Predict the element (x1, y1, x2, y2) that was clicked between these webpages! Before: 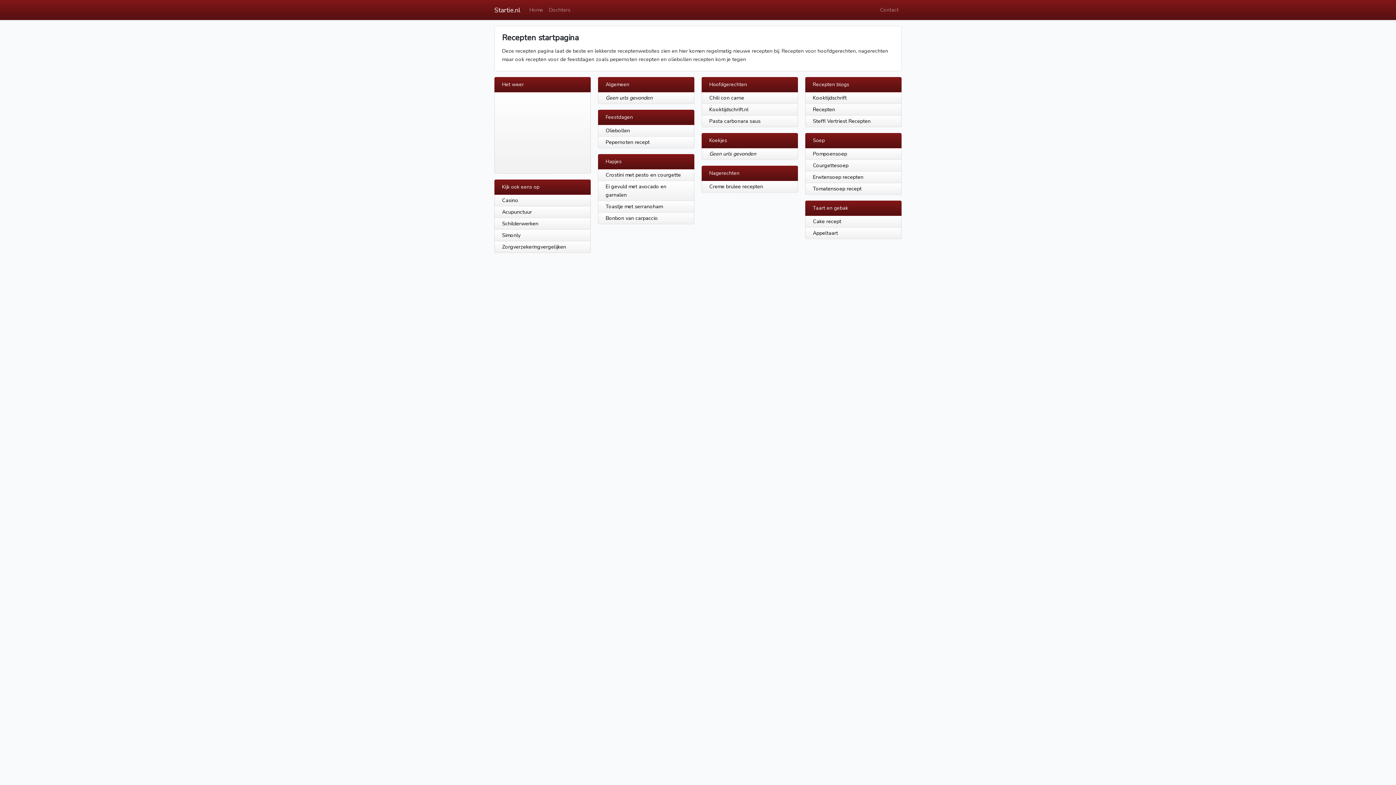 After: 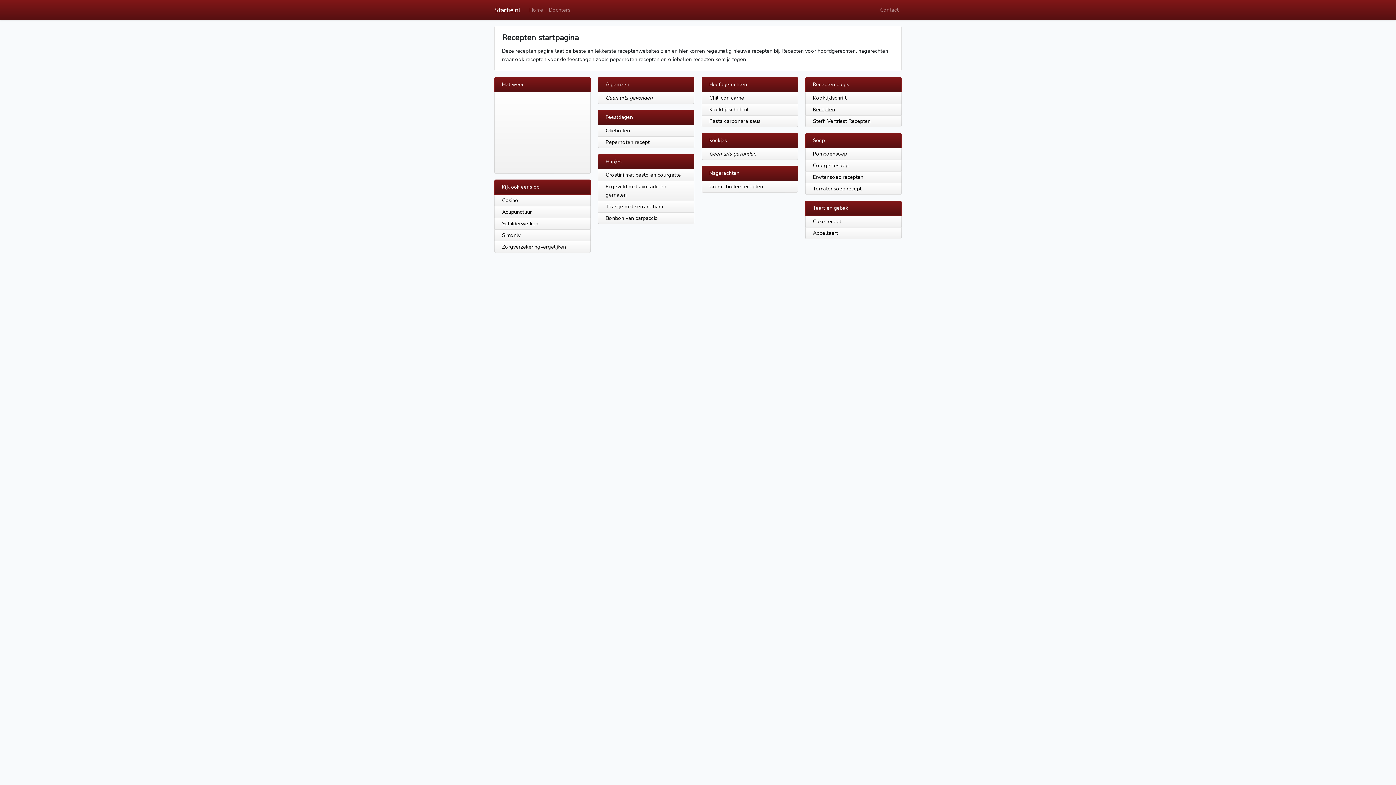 Action: bbox: (813, 105, 835, 113) label: Recepten